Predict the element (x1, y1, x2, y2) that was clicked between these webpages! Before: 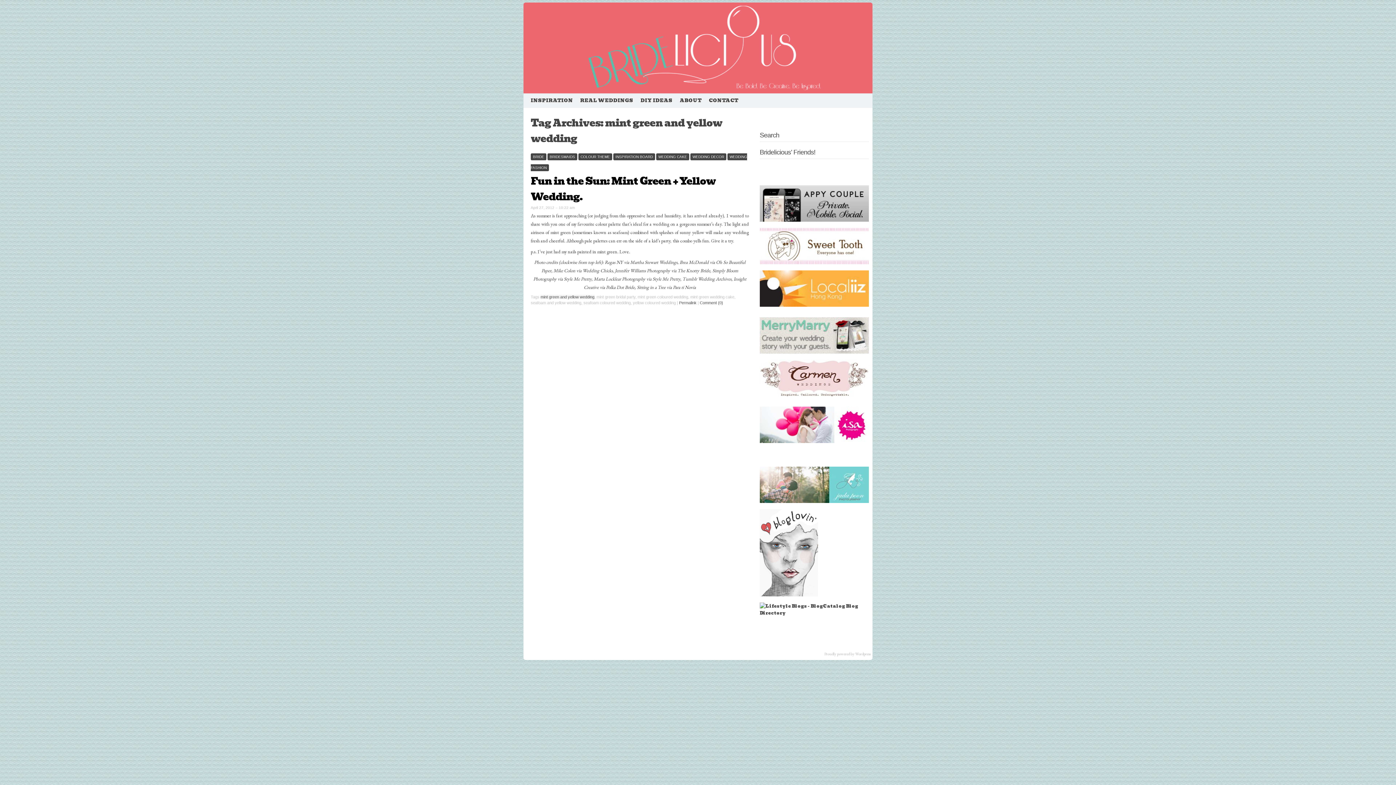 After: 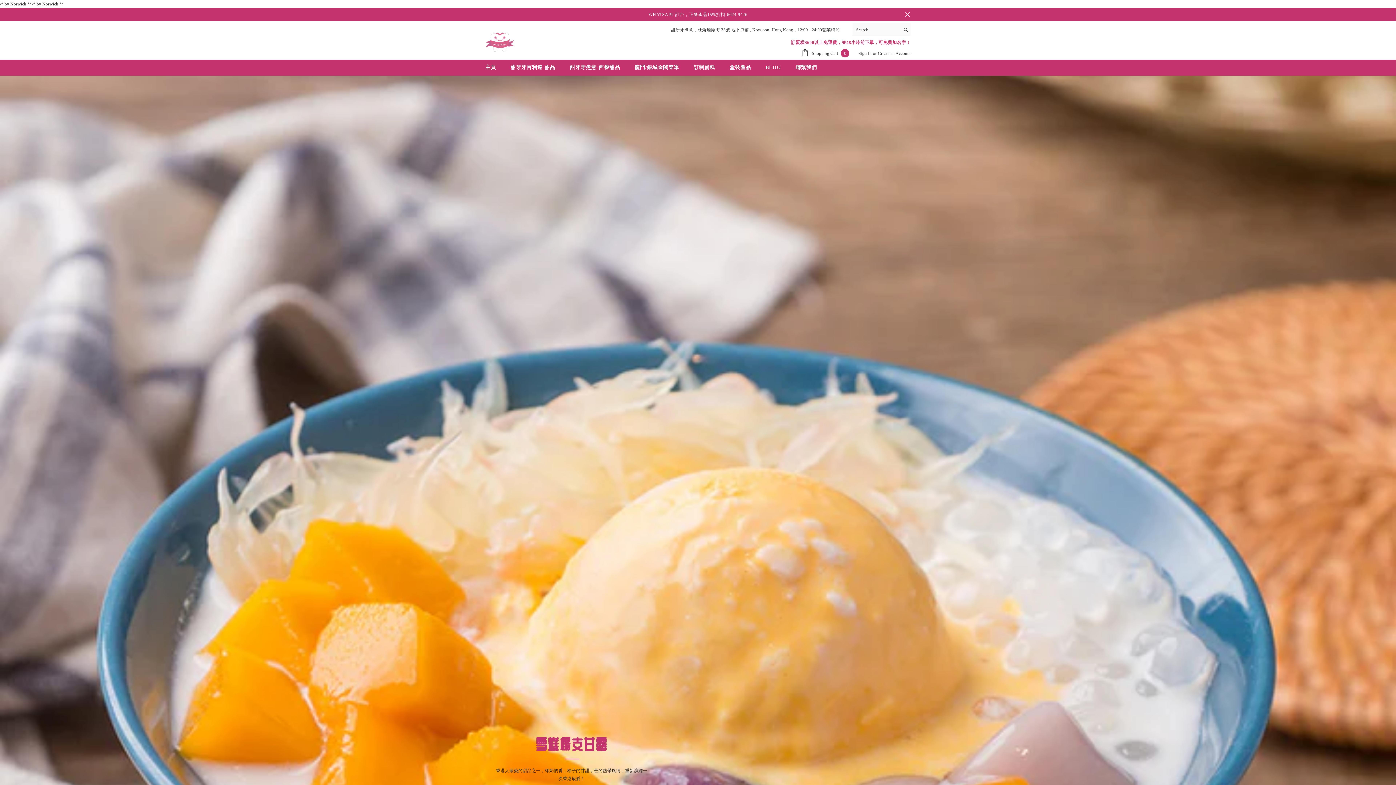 Action: bbox: (760, 259, 869, 266)